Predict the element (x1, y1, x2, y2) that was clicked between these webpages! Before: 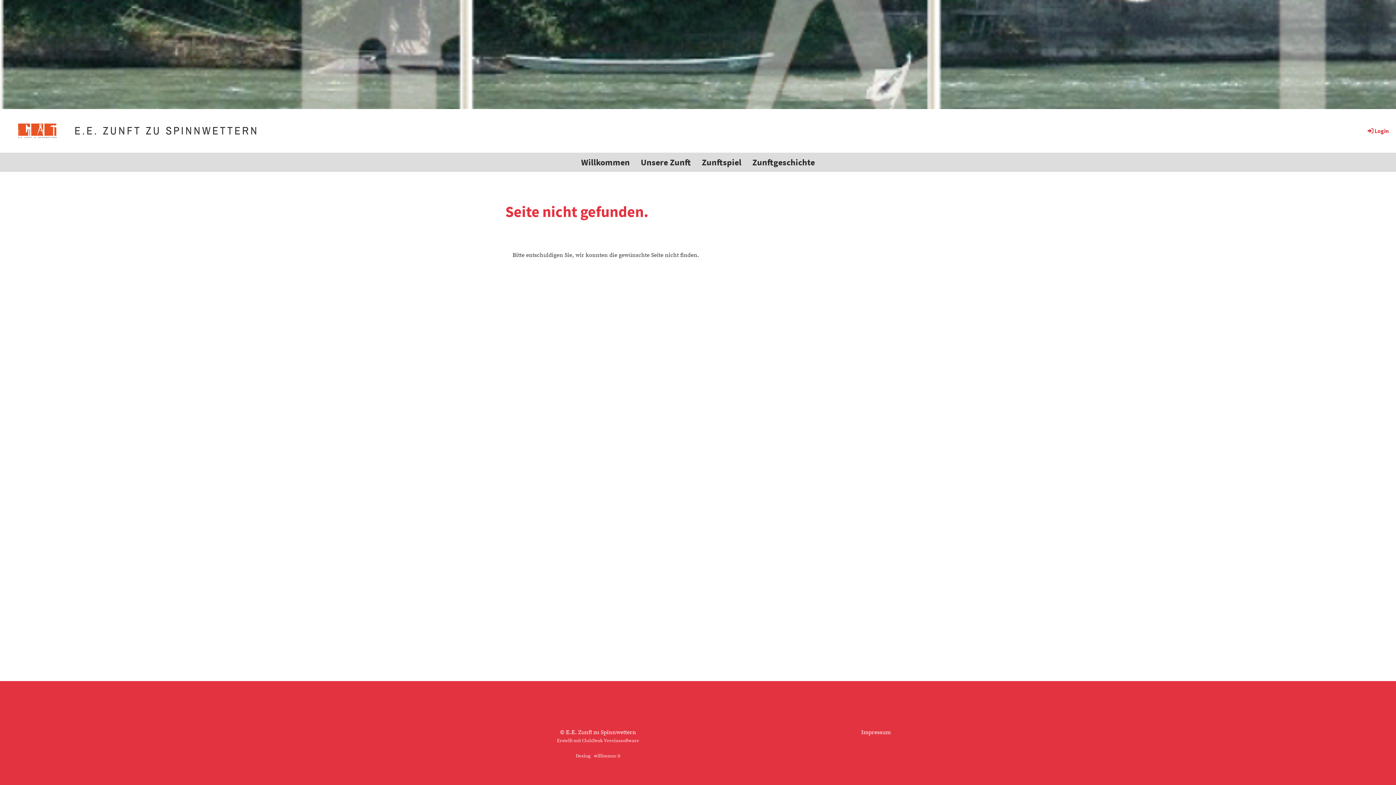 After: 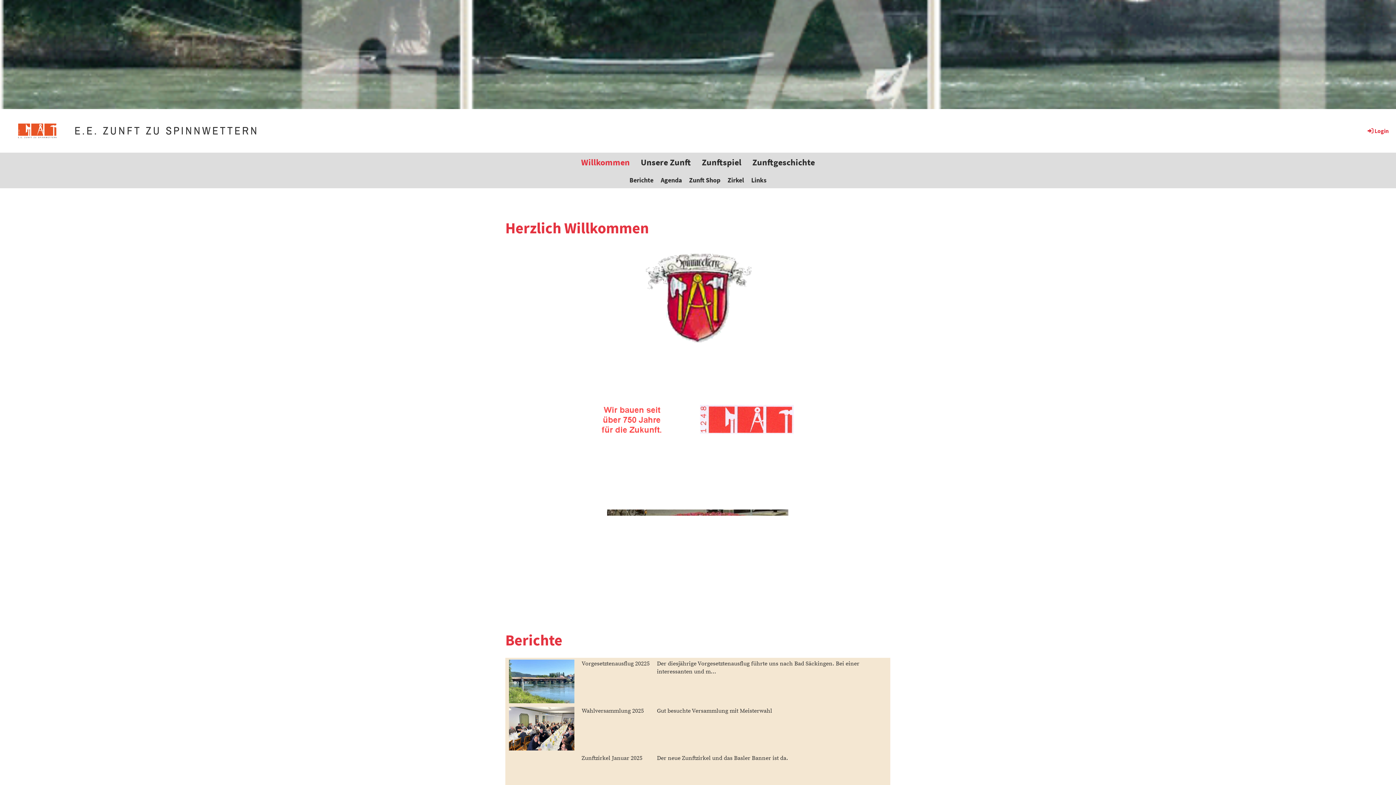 Action: label: Willkommen bbox: (575, 152, 635, 172)